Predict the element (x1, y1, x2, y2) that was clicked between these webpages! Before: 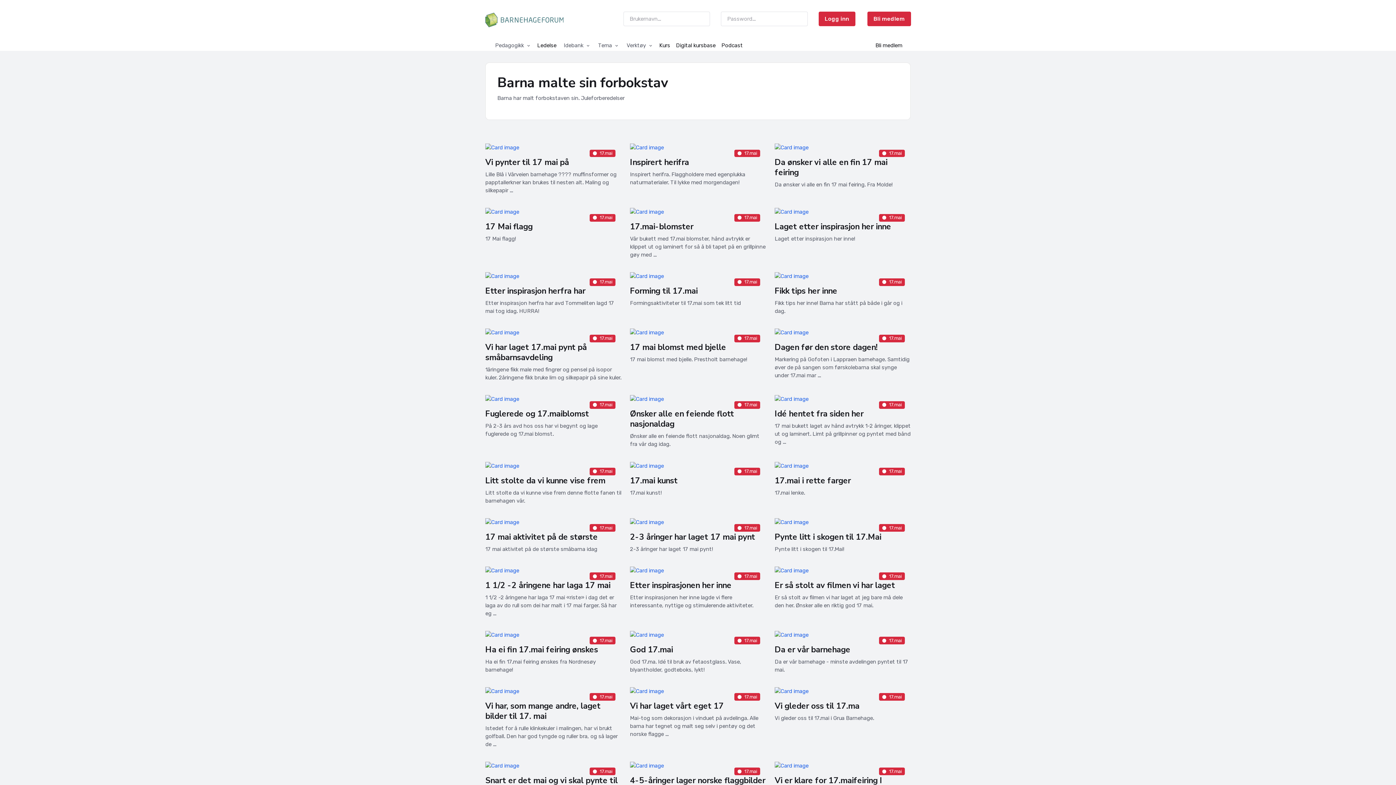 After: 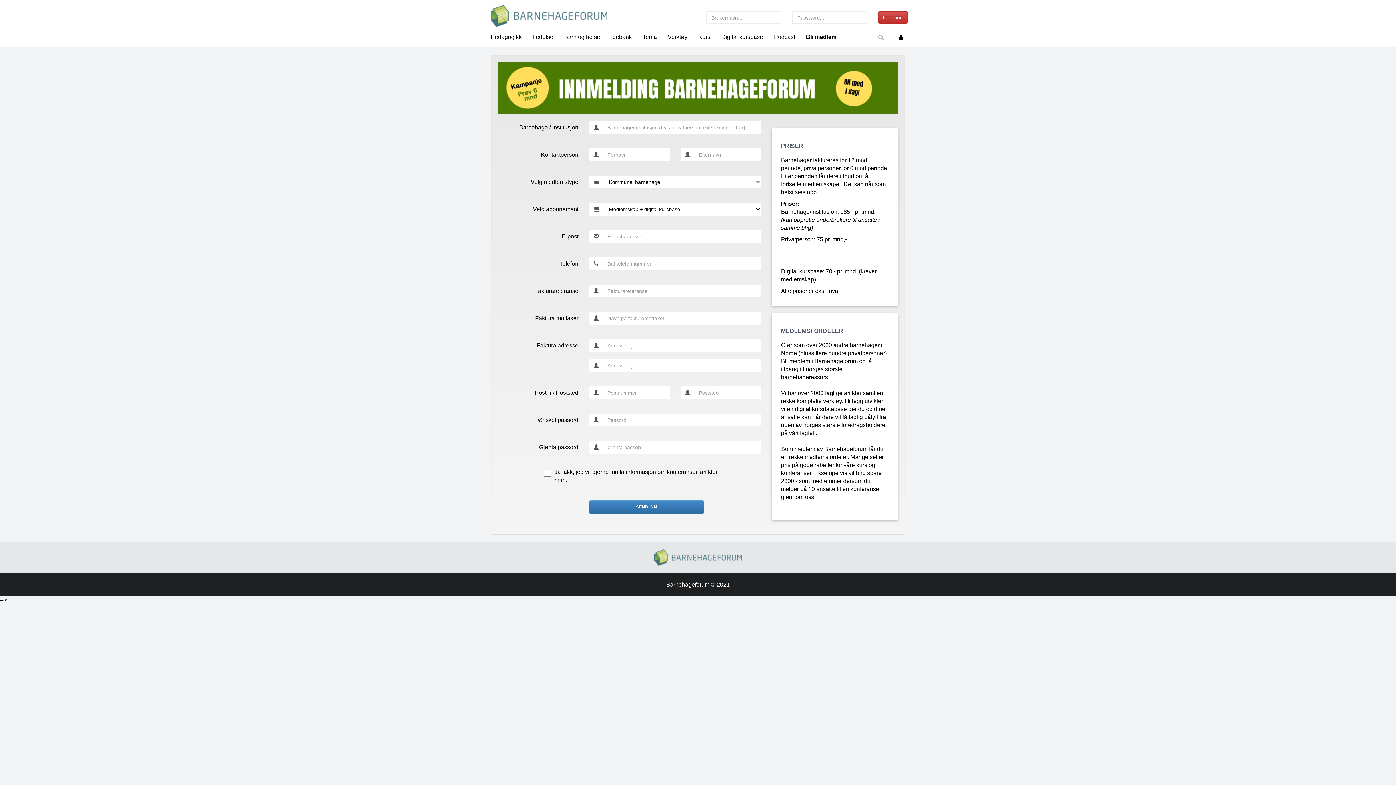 Action: bbox: (867, 11, 911, 26) label: Bli medlem